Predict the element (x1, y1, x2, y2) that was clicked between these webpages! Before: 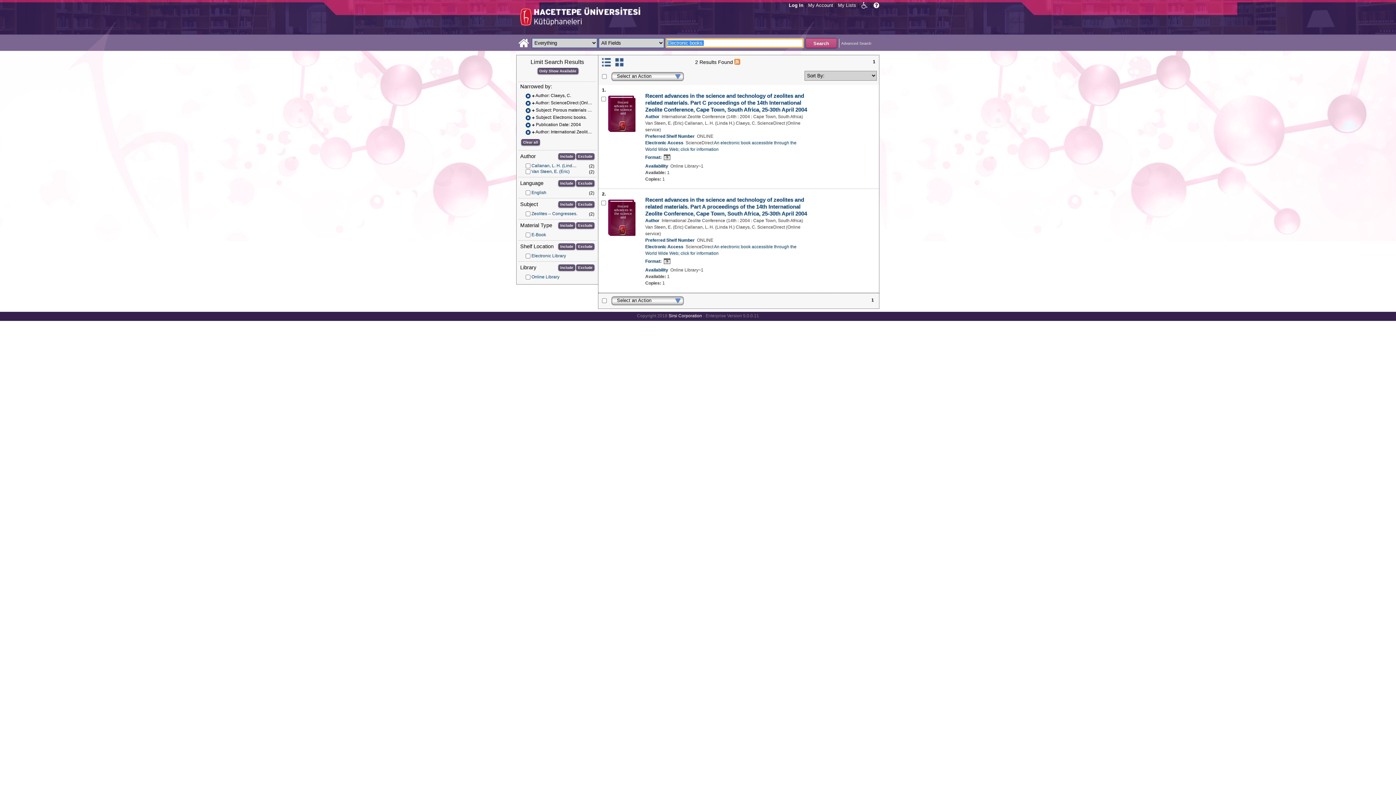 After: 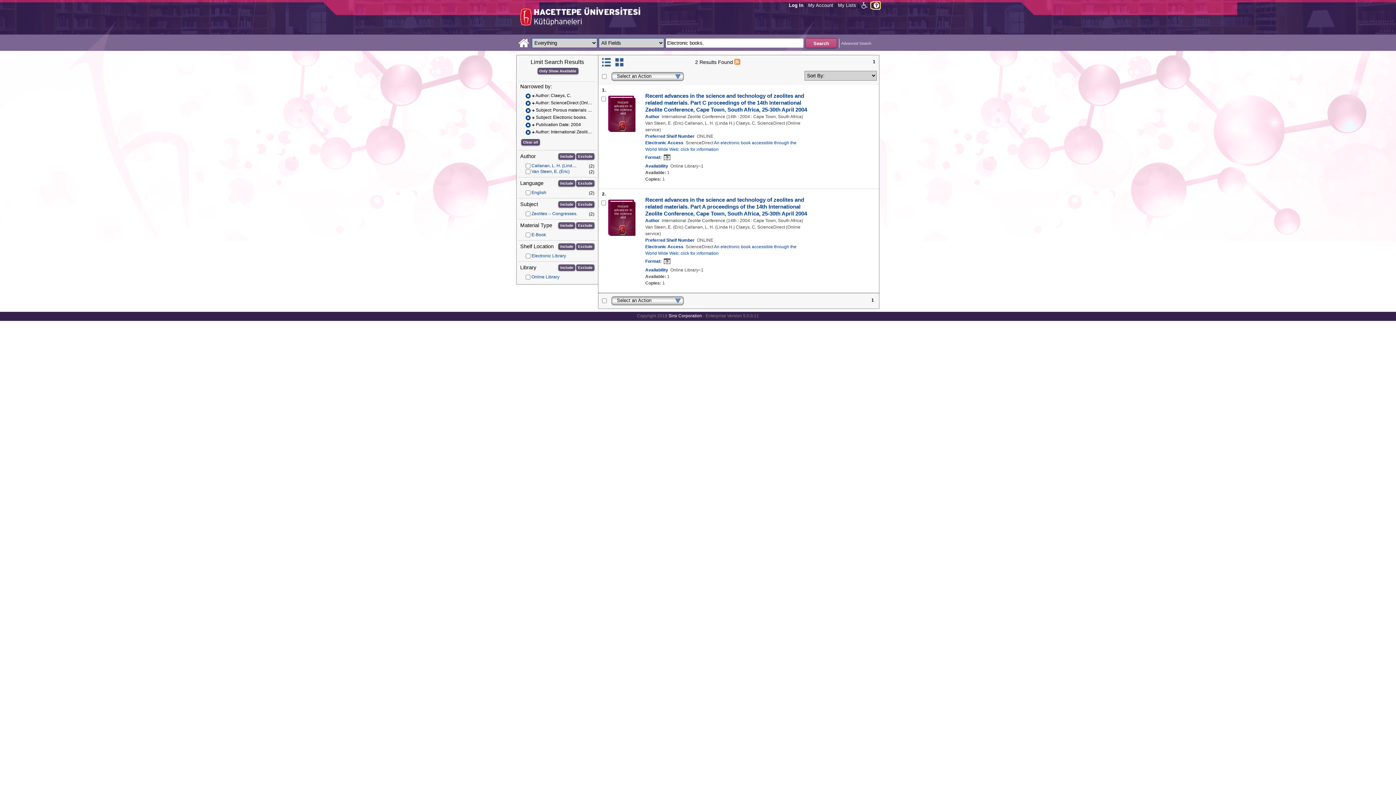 Action: bbox: (871, 2, 880, 8)